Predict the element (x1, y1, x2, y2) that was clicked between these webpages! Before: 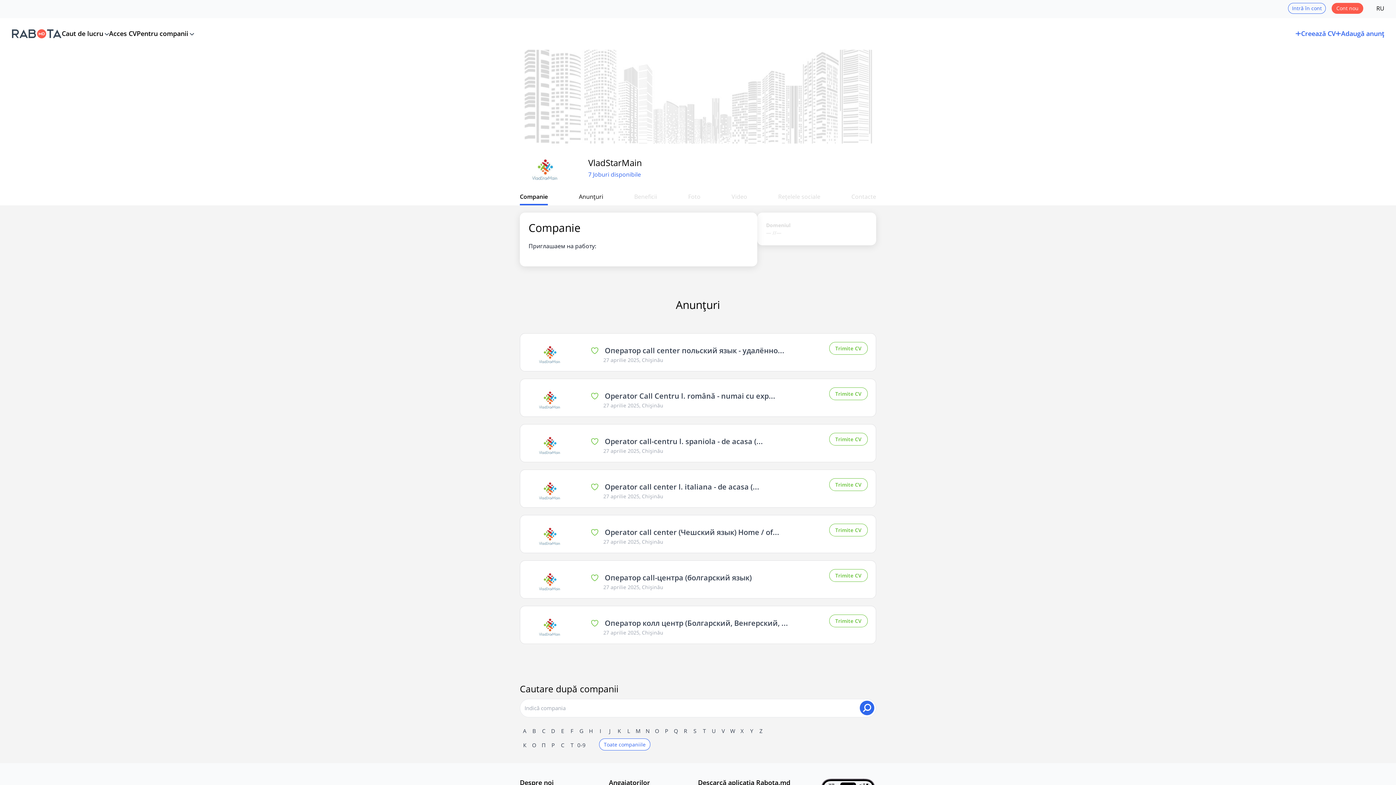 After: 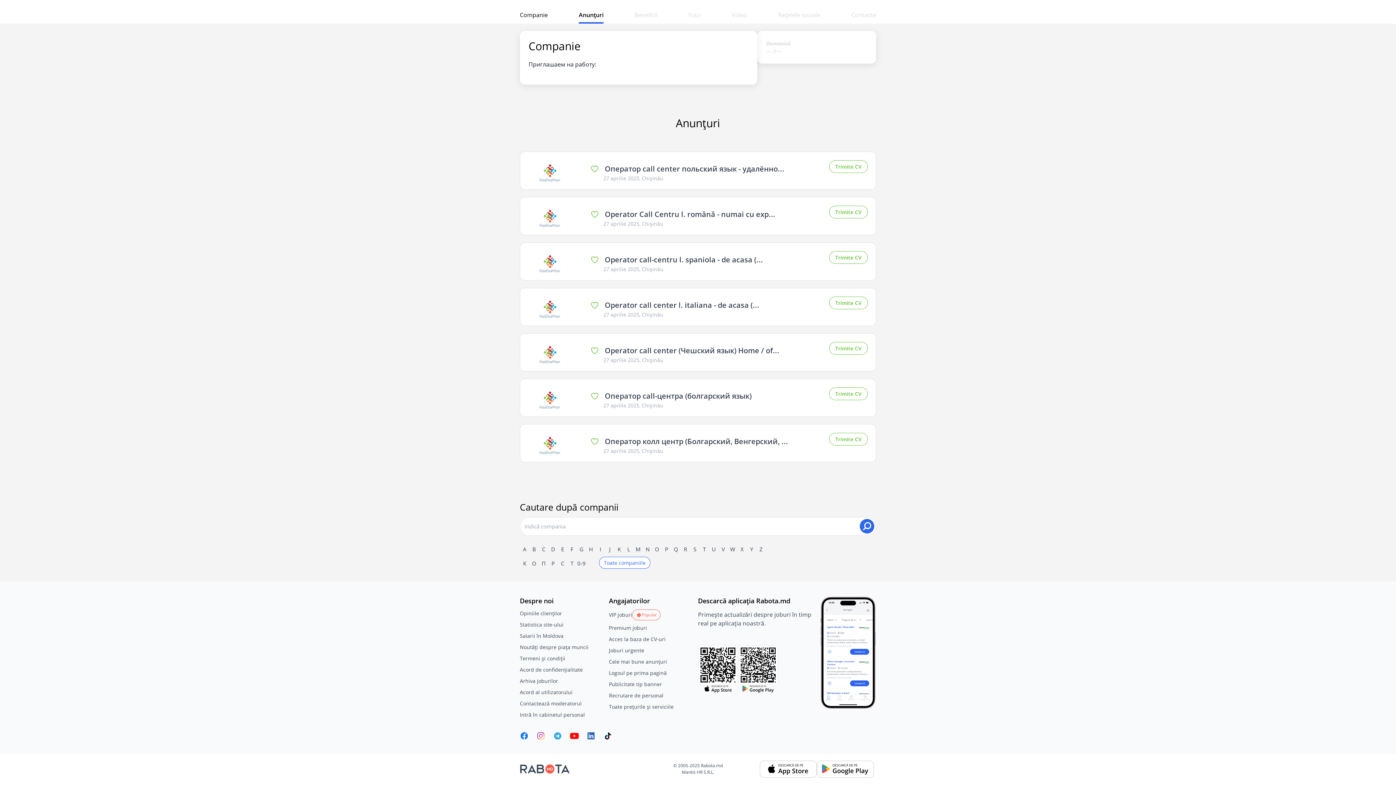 Action: label: 7 Joburi disponibile bbox: (588, 170, 642, 178)